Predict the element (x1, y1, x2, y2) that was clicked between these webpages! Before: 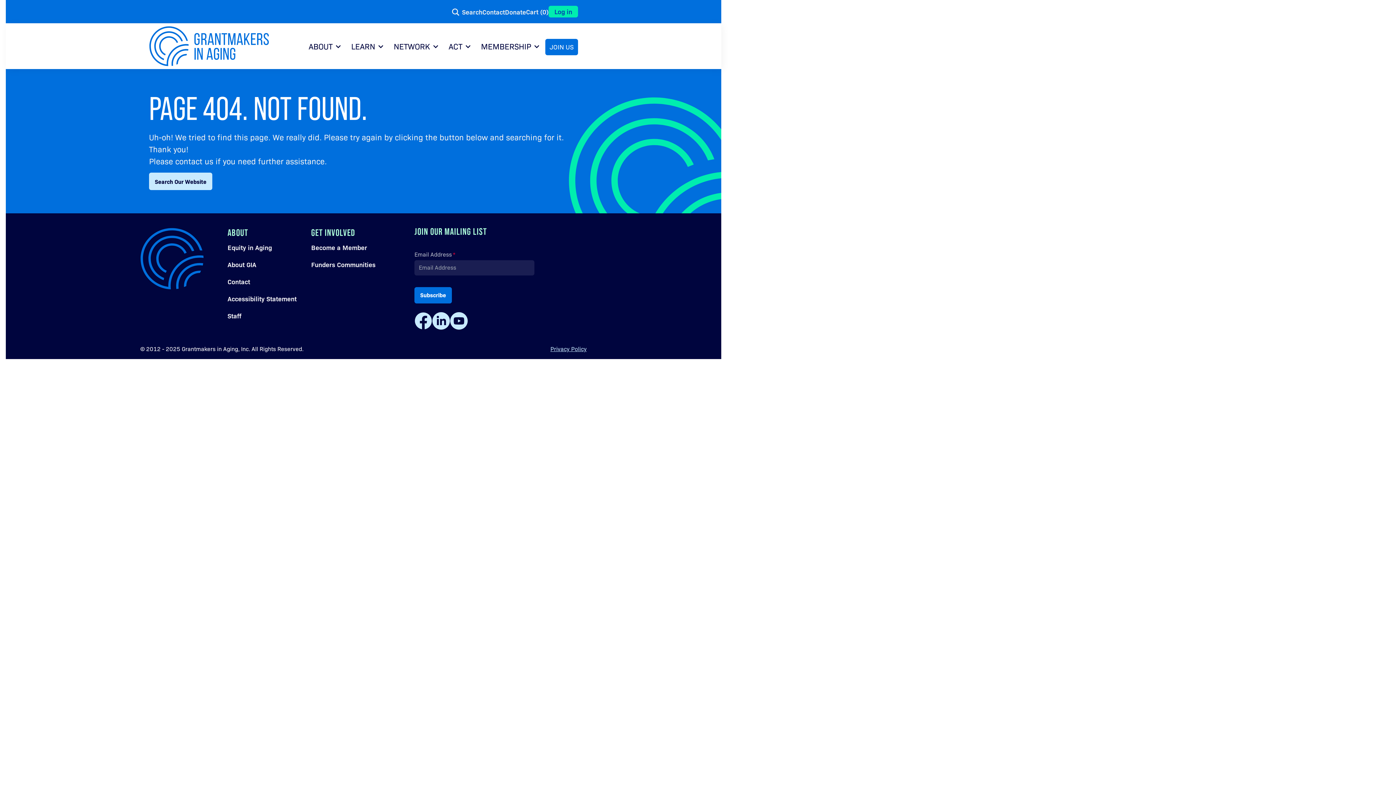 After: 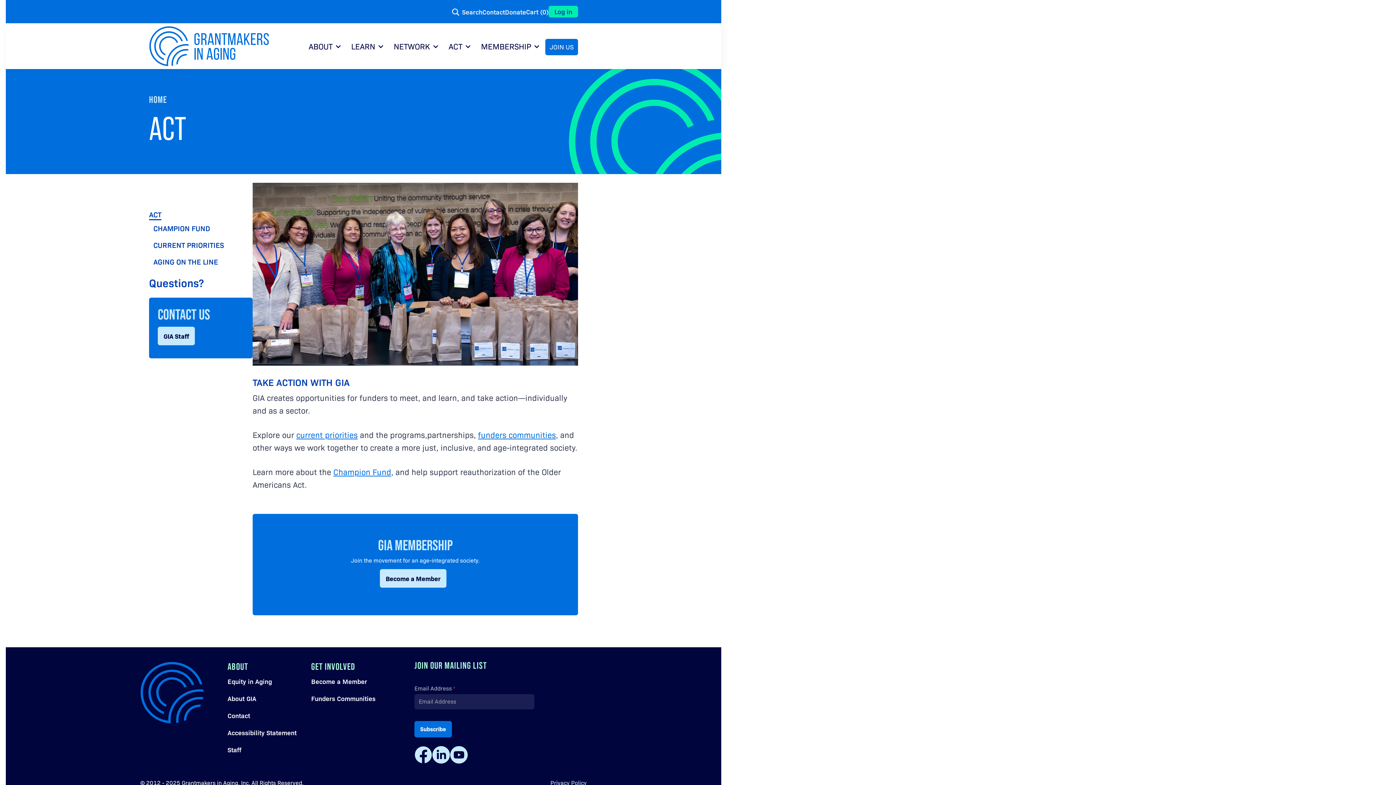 Action: label: ACT bbox: (444, 41, 465, 68)